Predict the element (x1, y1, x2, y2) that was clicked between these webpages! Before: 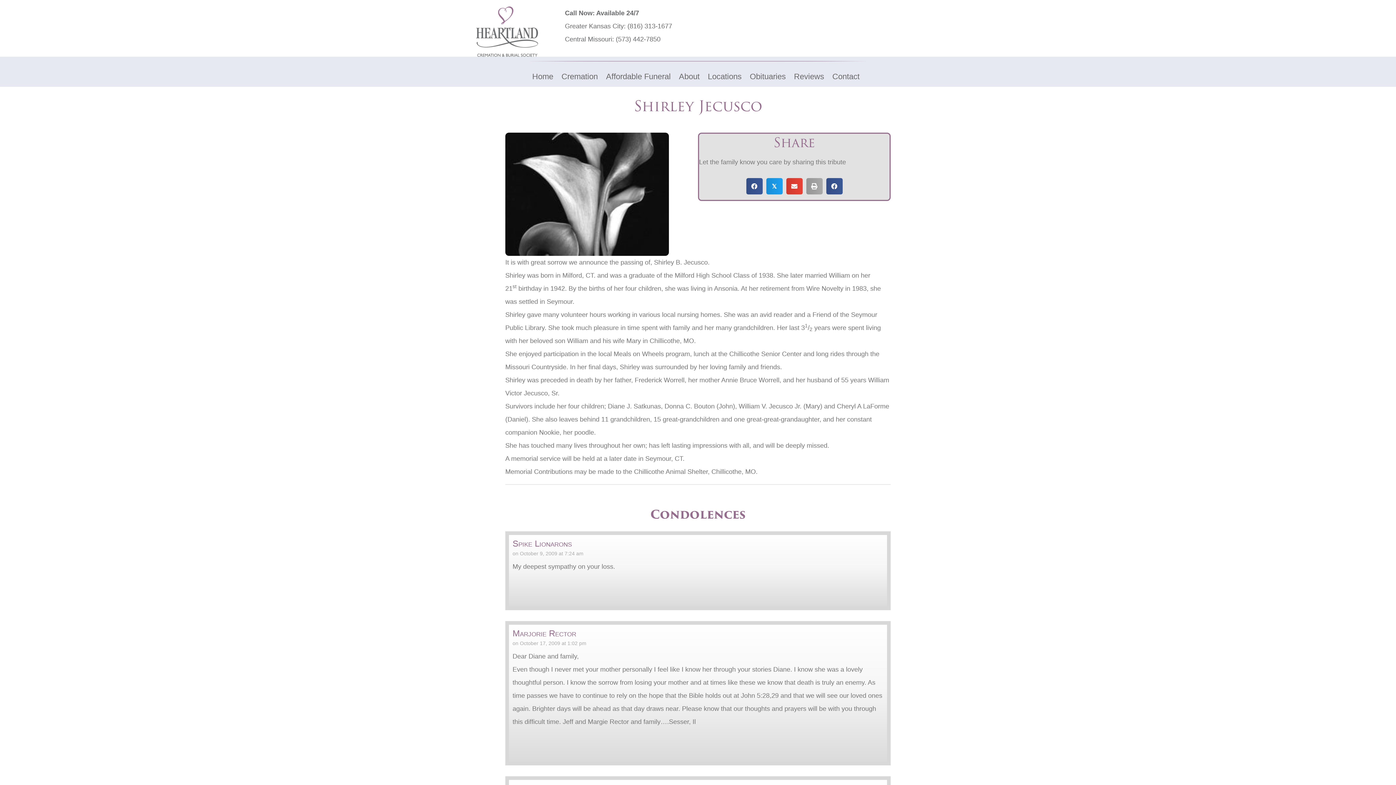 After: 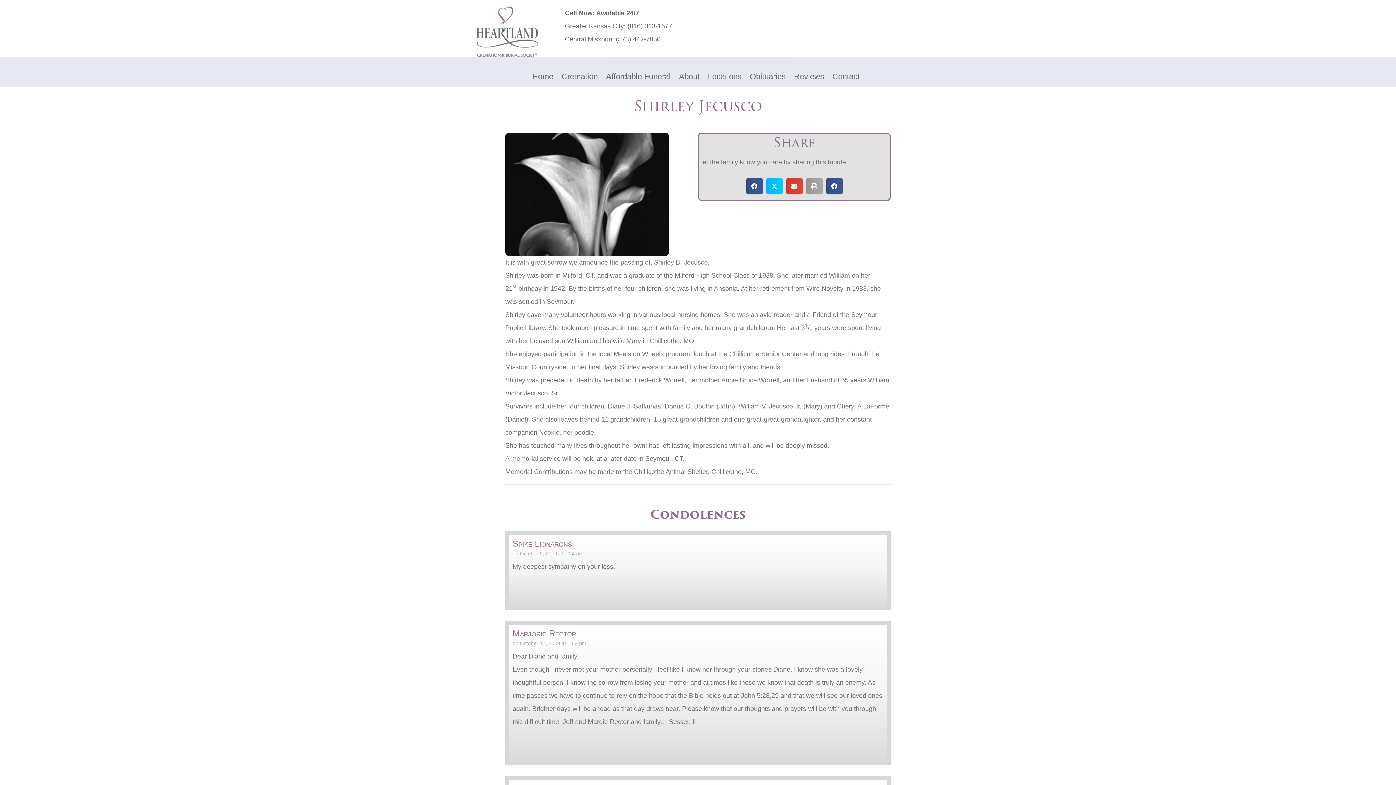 Action: label: 𝕏
Share on X bbox: (766, 178, 782, 194)